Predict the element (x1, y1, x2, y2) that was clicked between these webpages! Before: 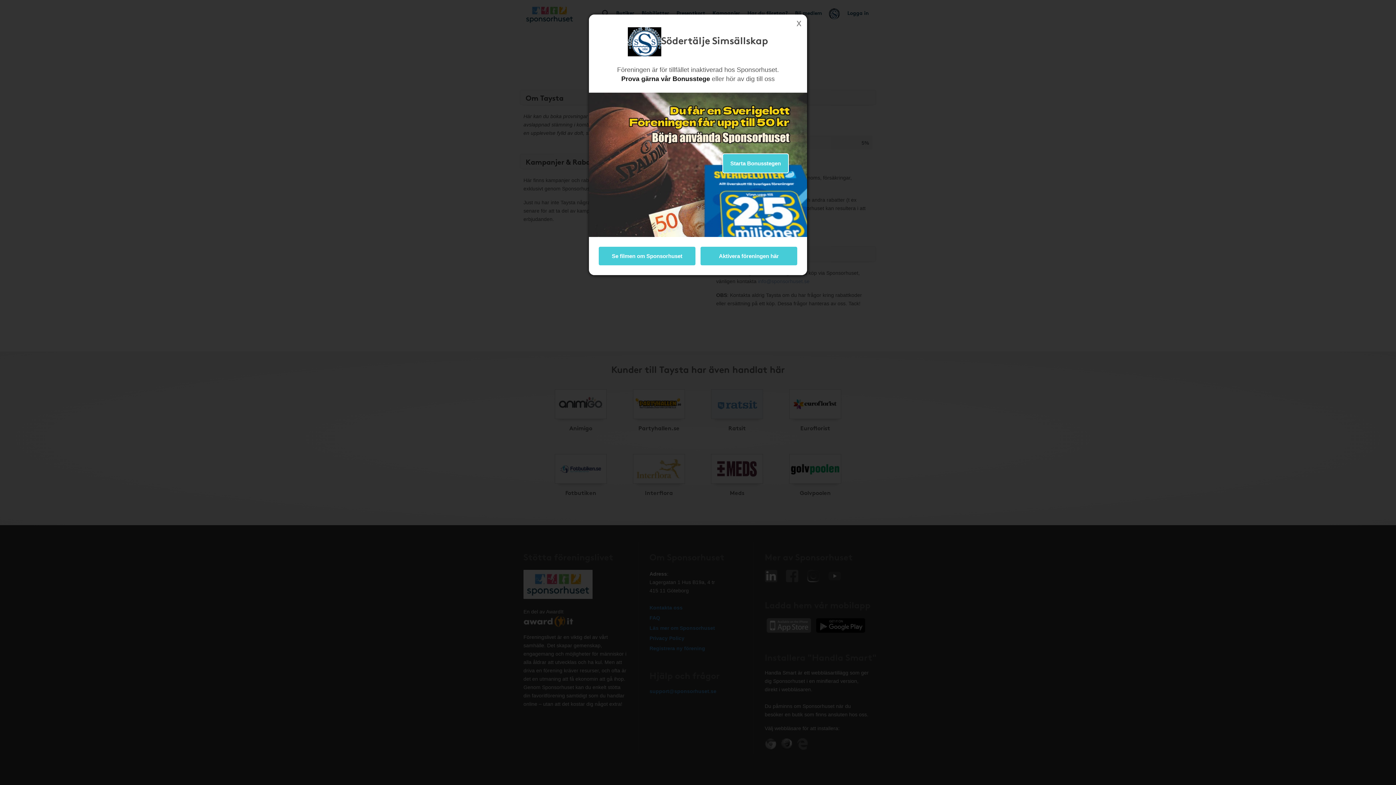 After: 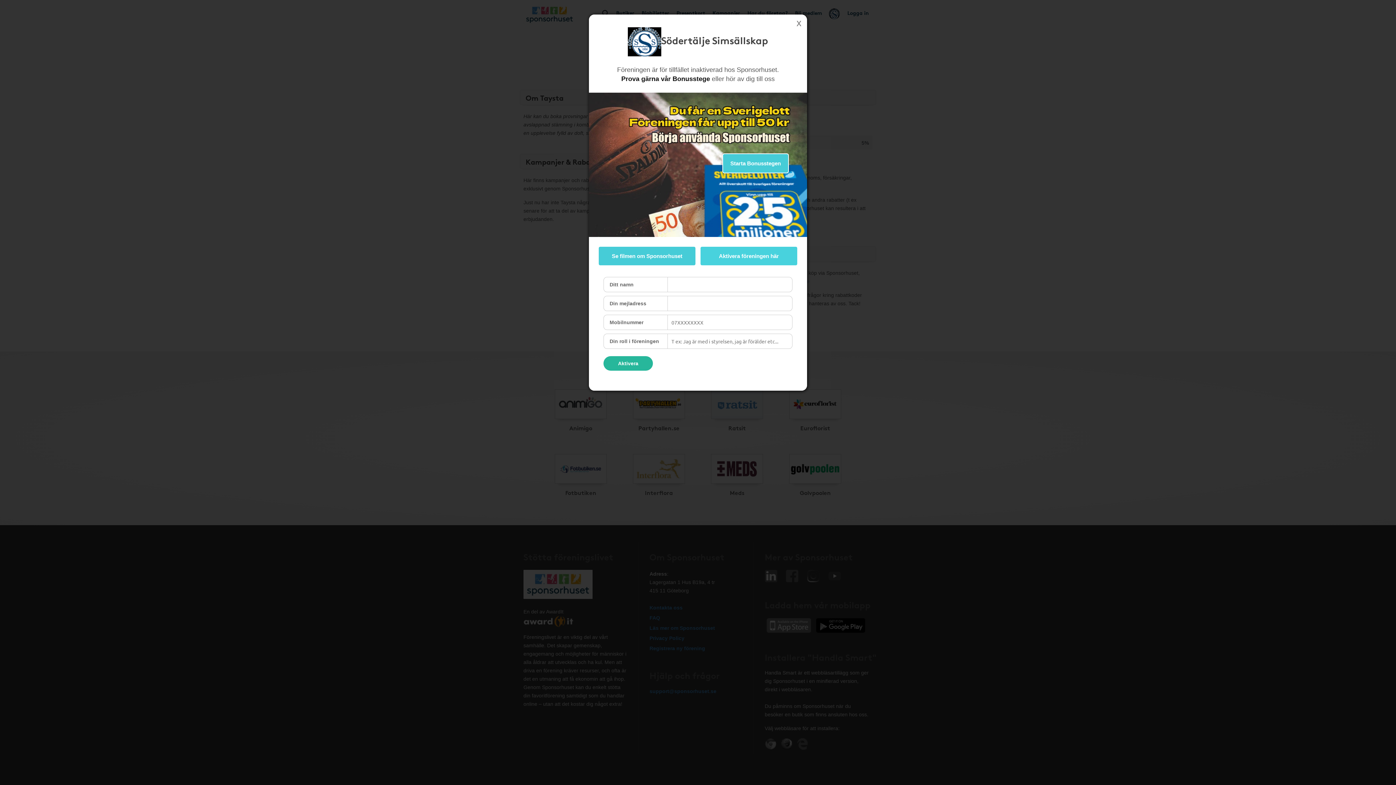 Action: label: Aktivera föreningen här bbox: (700, 246, 798, 266)